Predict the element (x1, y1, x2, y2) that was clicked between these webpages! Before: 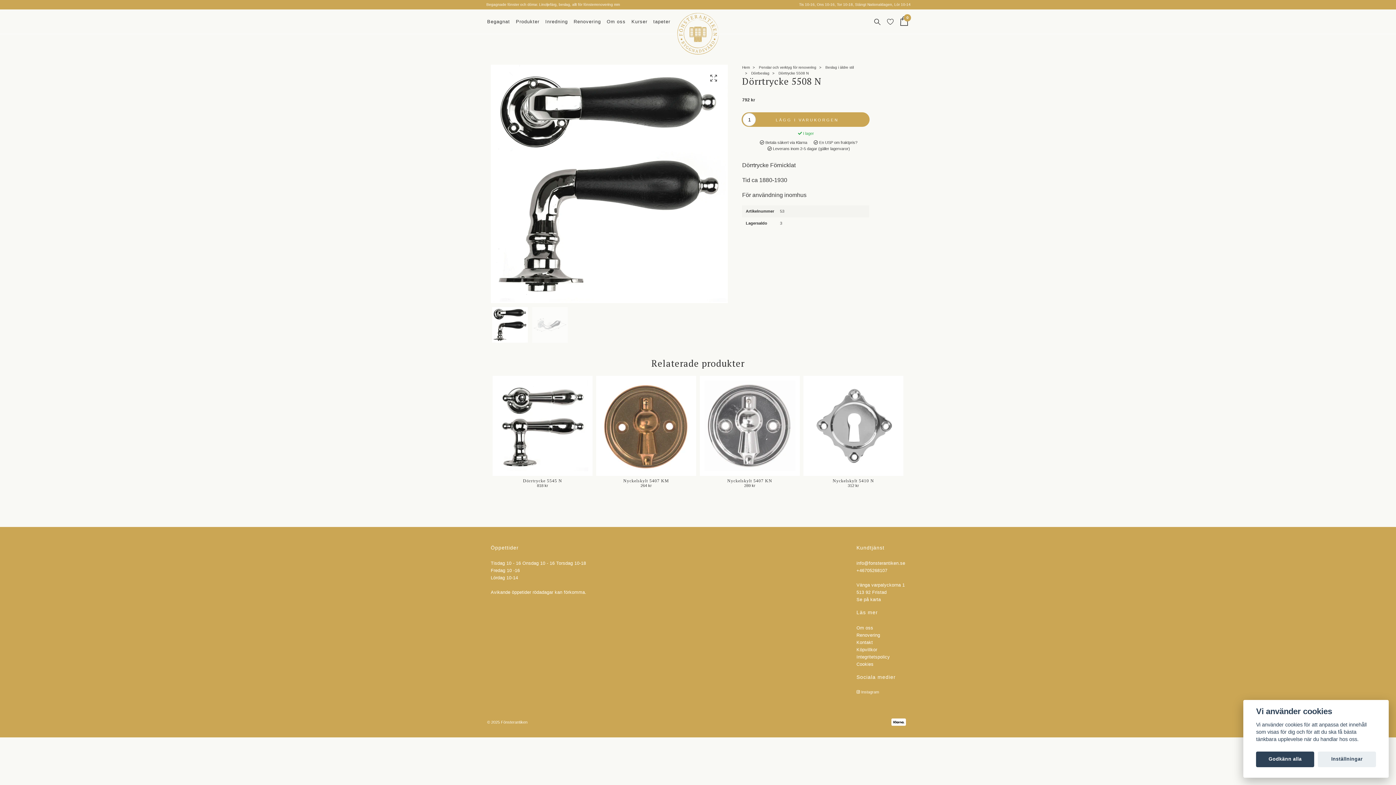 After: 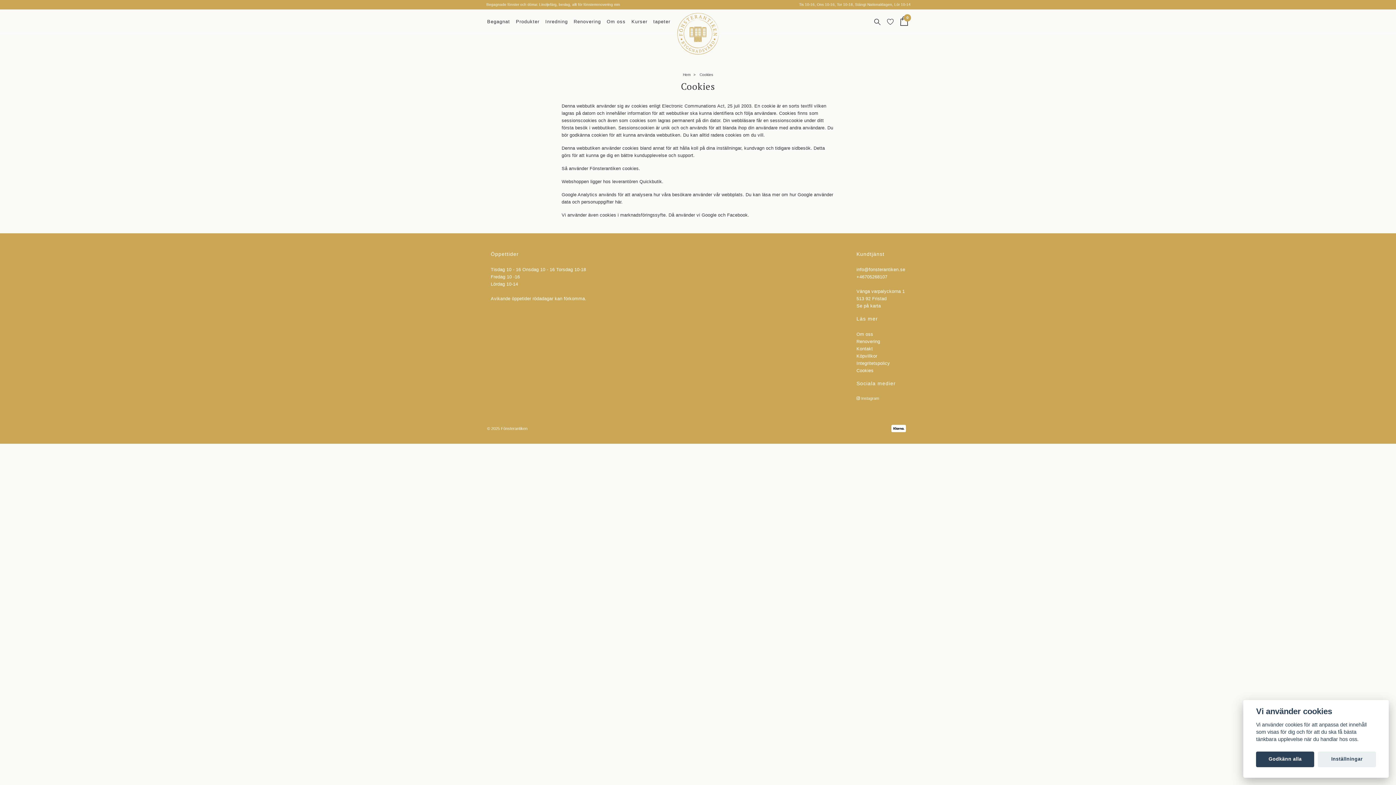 Action: label: Cookies bbox: (856, 662, 873, 667)